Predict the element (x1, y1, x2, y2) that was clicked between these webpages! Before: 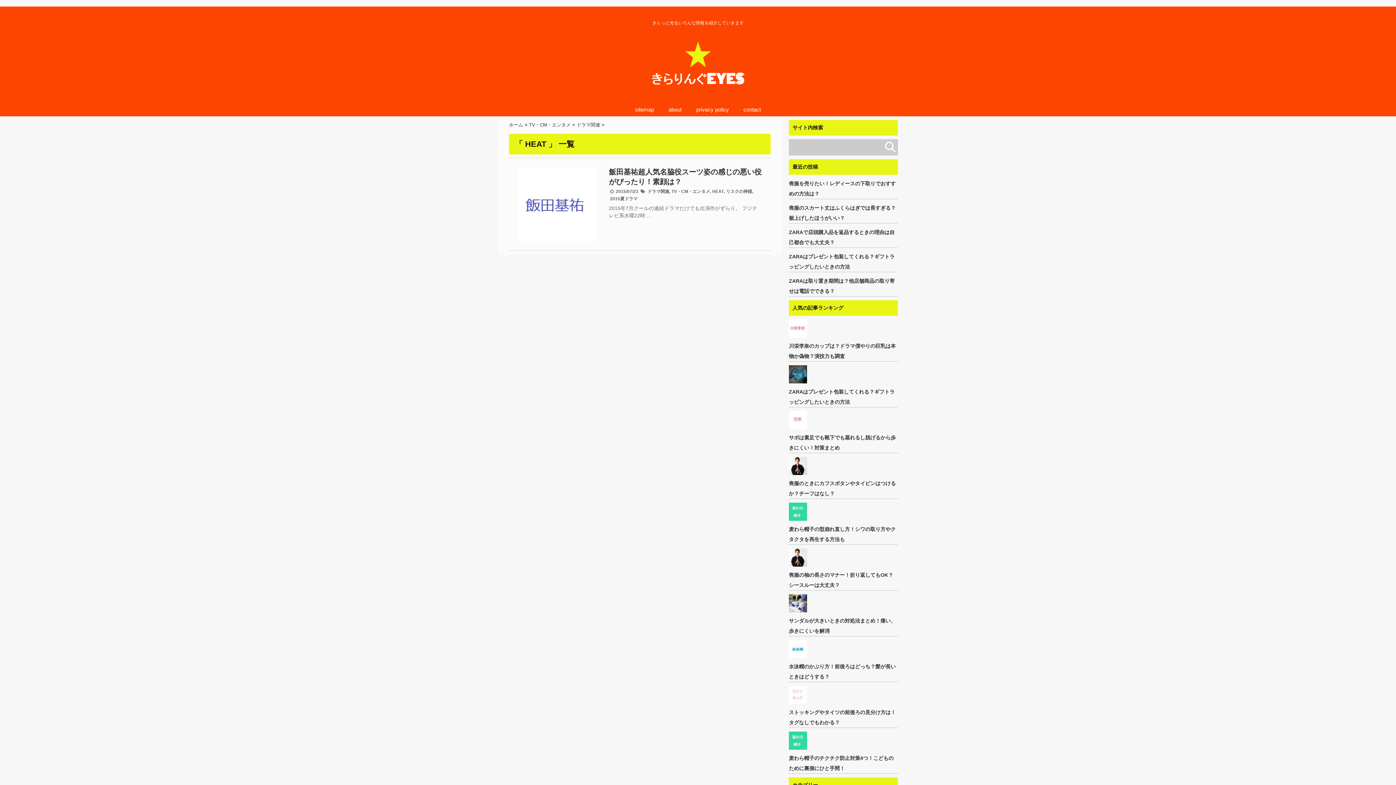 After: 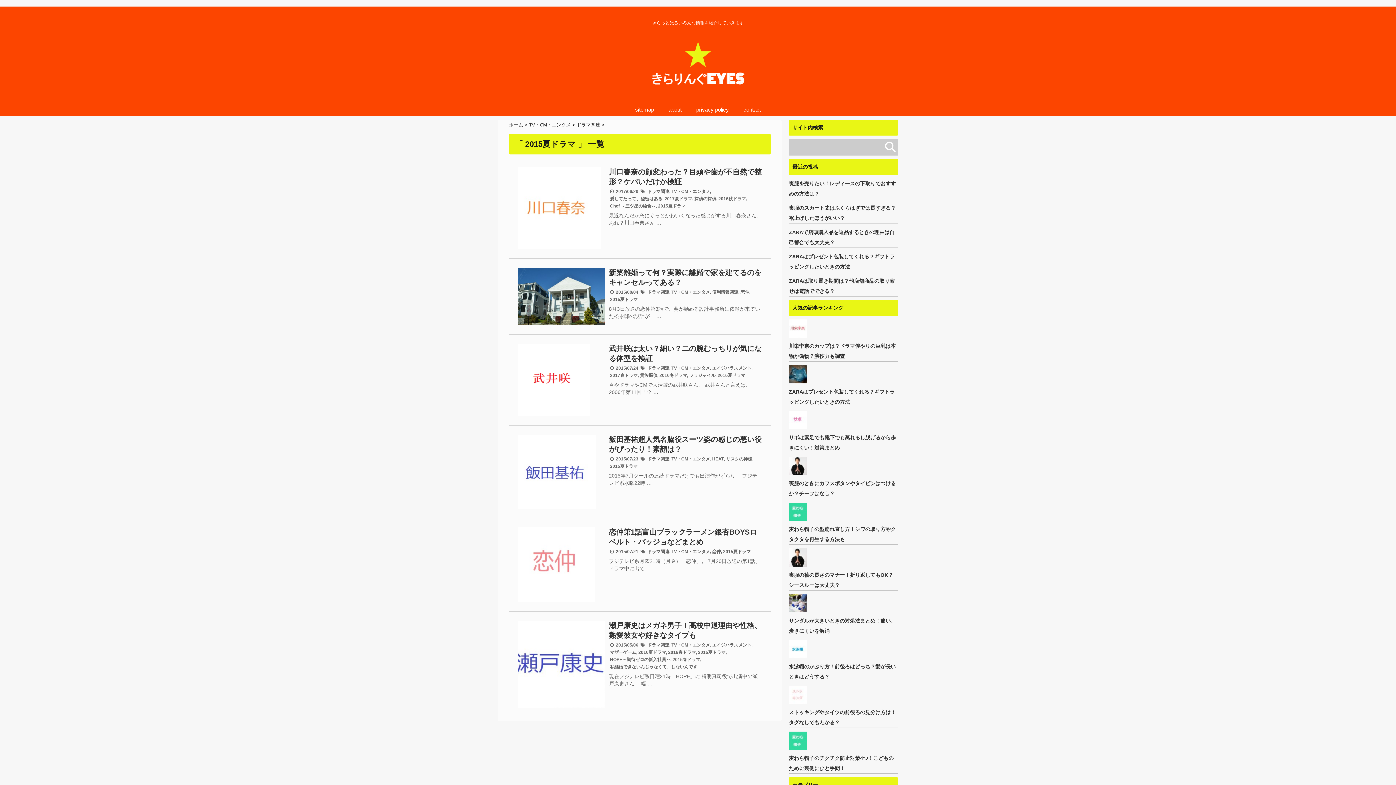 Action: label: 2015夏ドラマ bbox: (610, 195, 637, 202)